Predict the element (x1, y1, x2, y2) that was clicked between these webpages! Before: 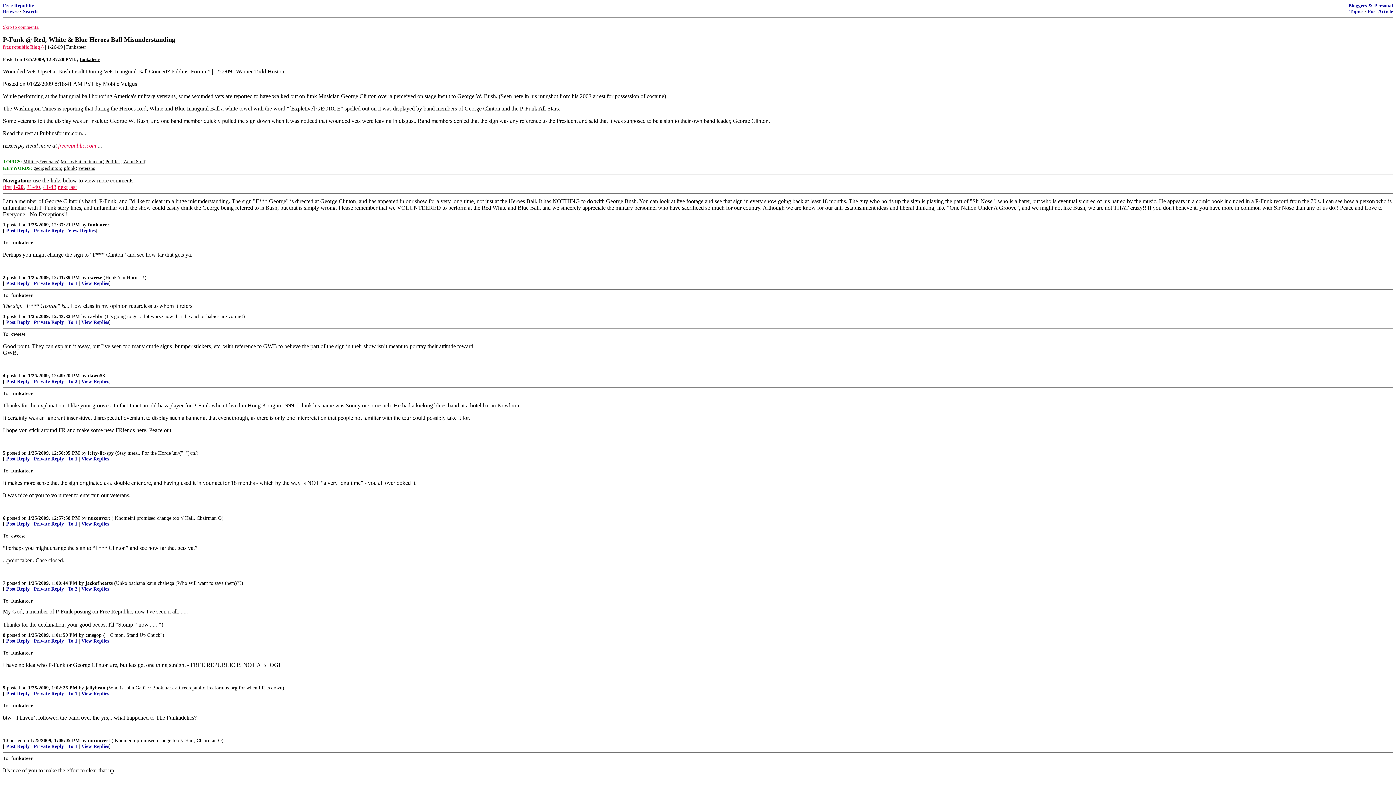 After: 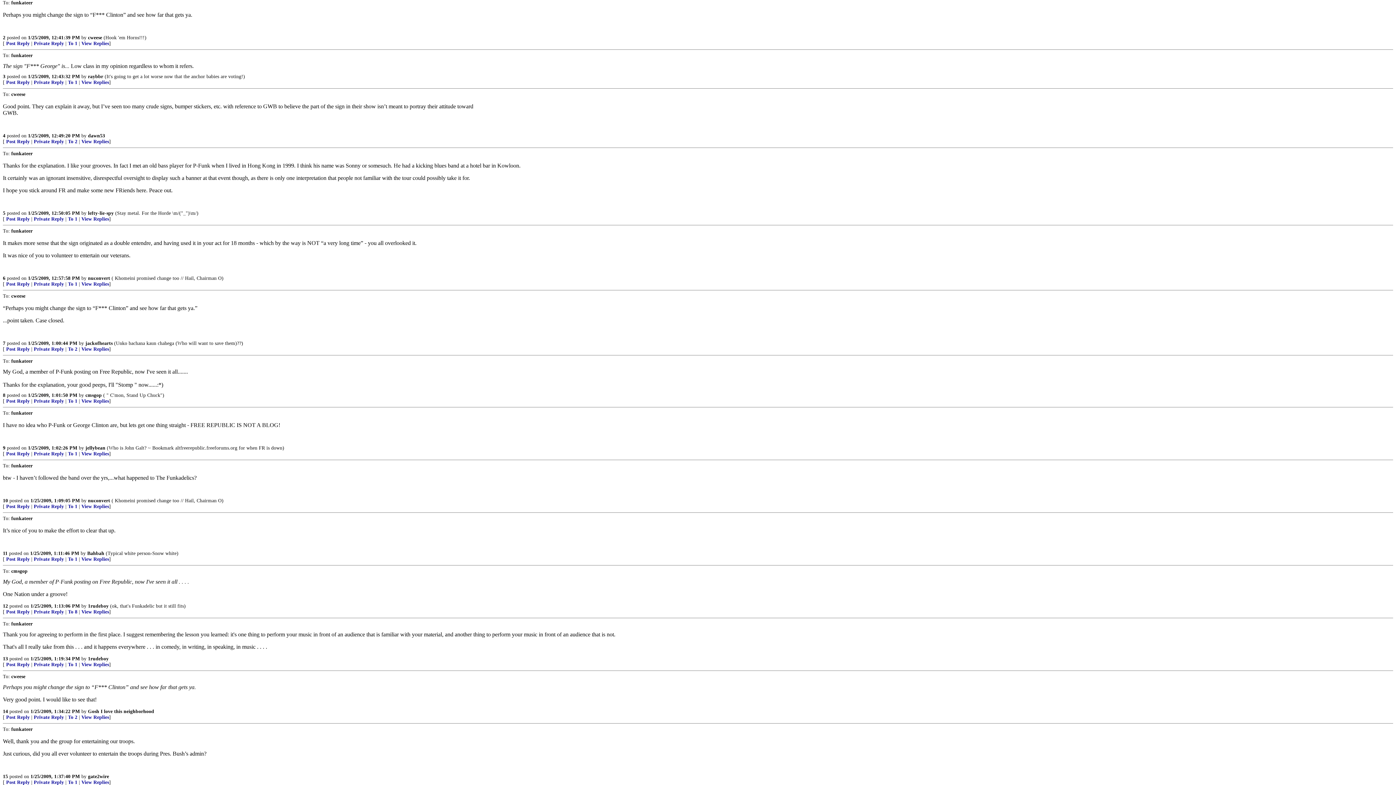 Action: bbox: (68, 378, 77, 384) label: To 2